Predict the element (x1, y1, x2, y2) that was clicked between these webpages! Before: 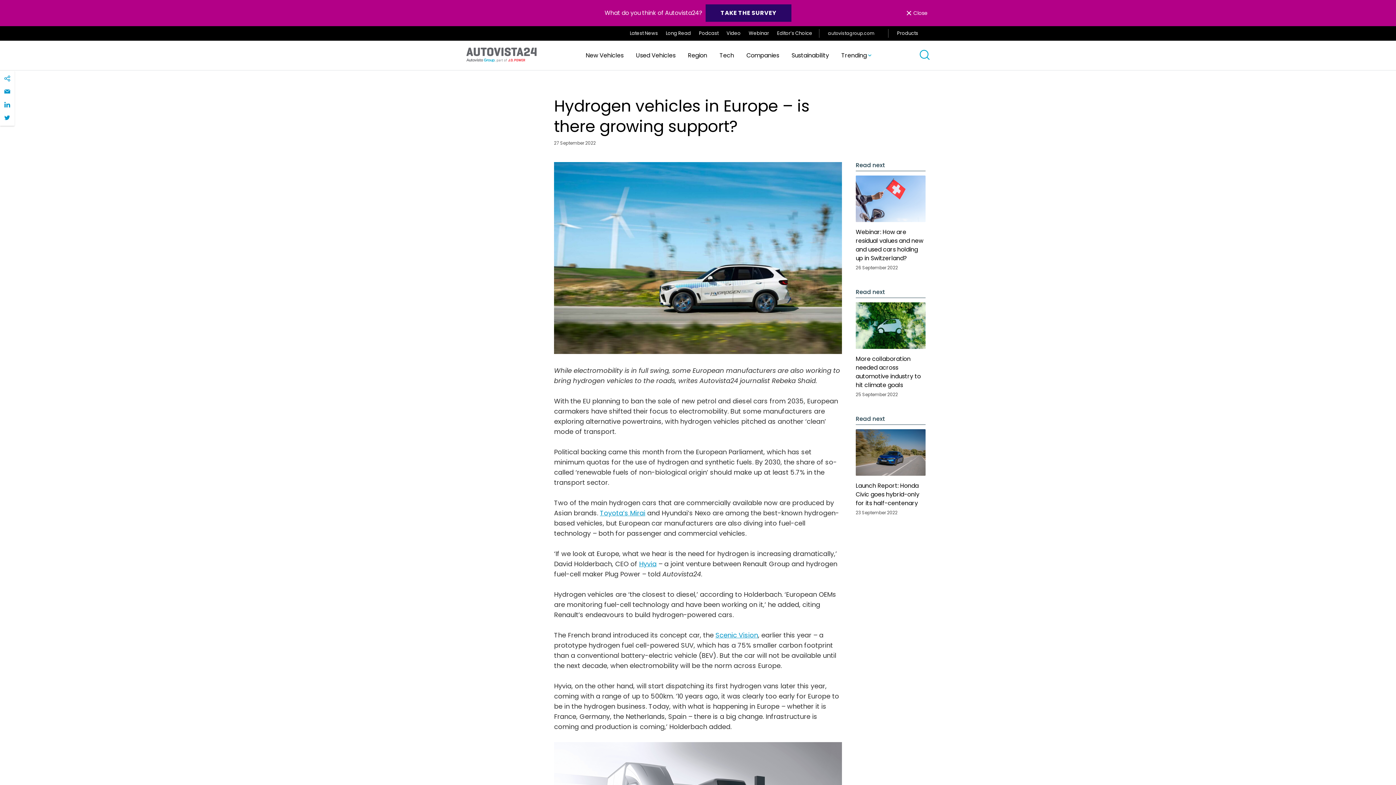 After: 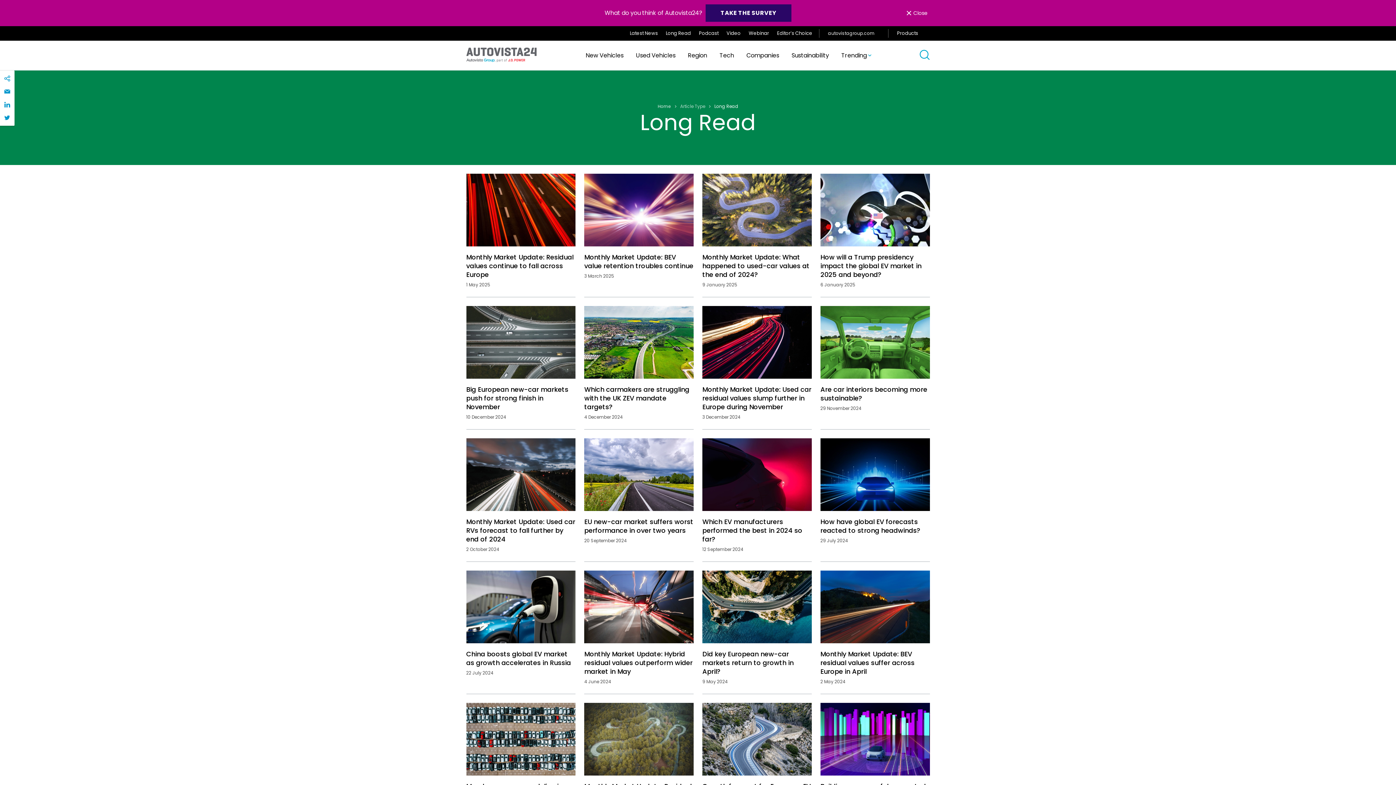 Action: label: Long Read bbox: (666, 29, 691, 36)